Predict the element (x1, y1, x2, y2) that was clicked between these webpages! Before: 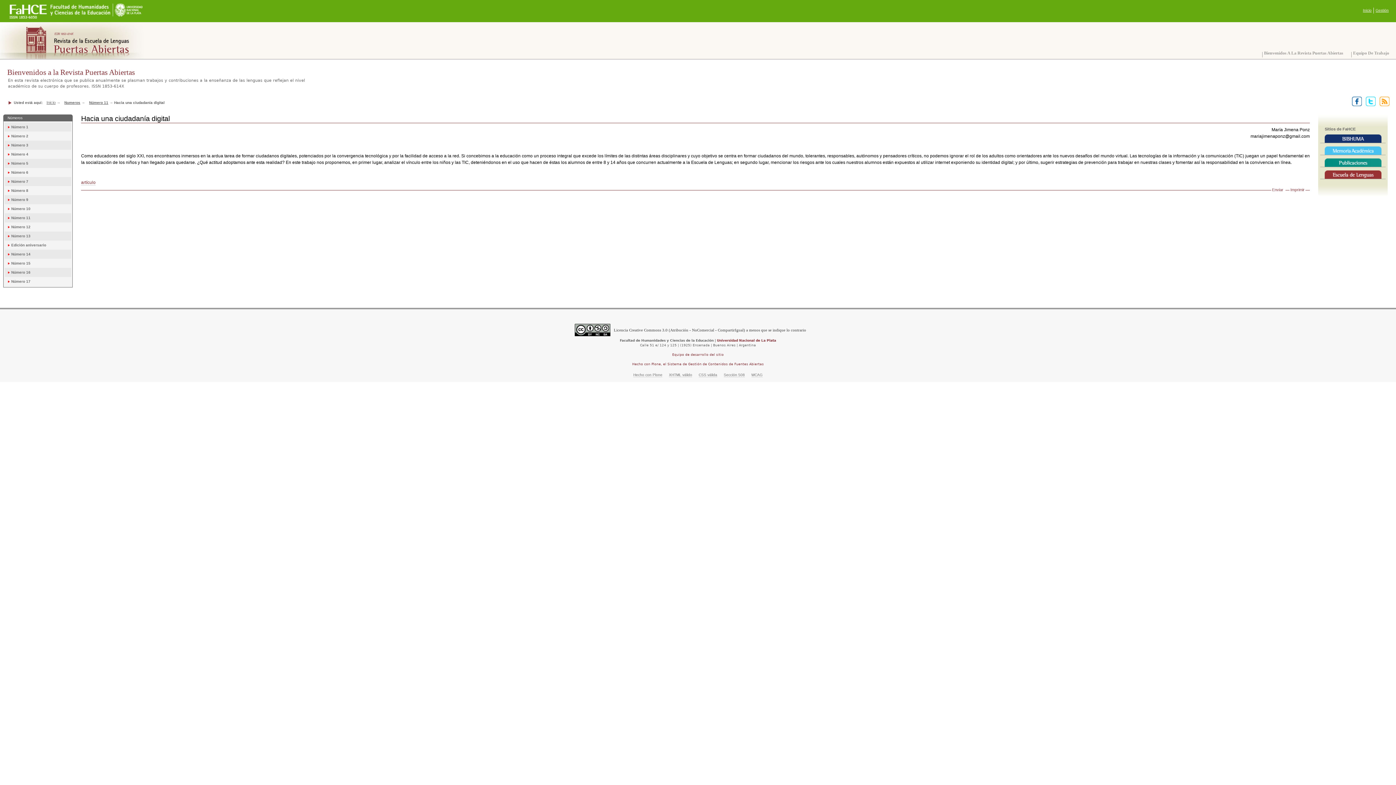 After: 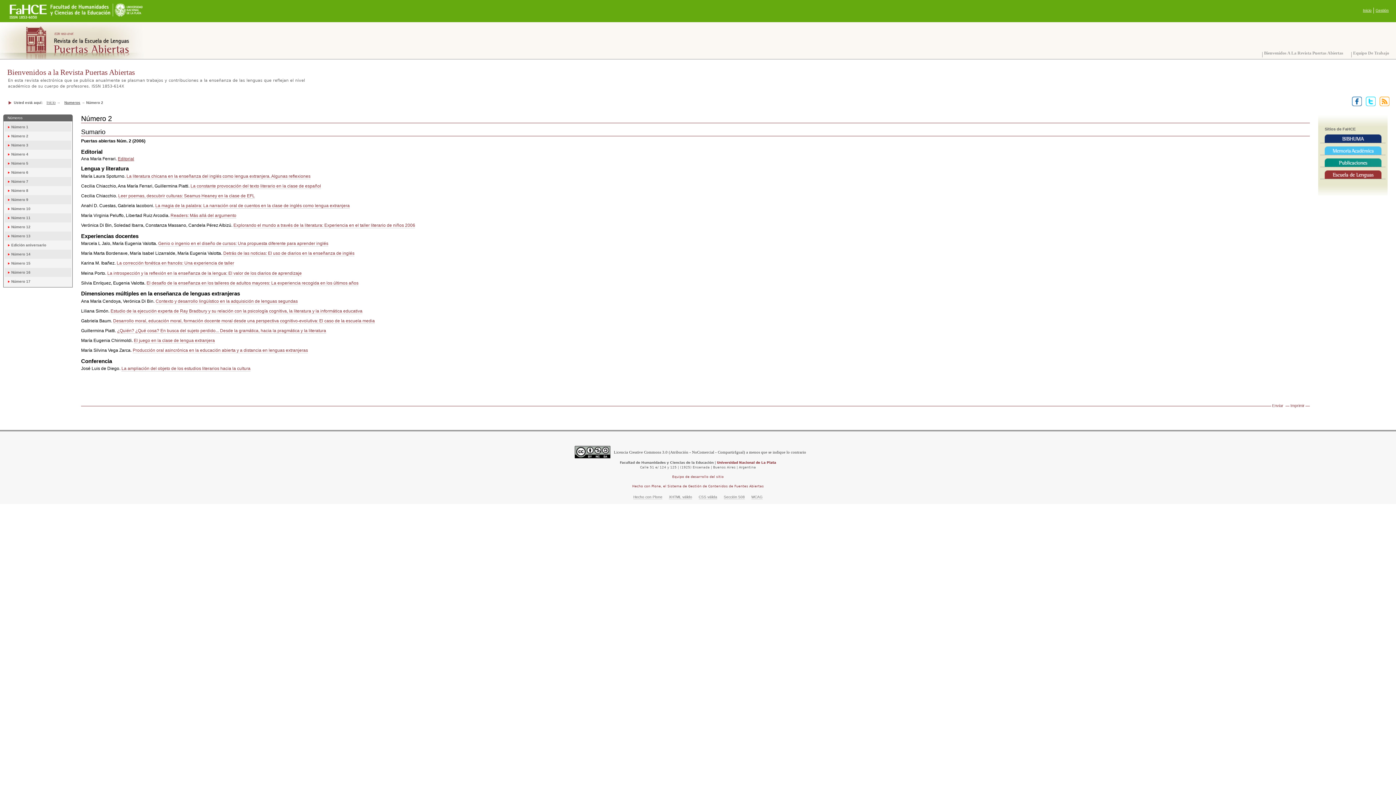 Action: label: Número 2 bbox: (11, 134, 28, 138)